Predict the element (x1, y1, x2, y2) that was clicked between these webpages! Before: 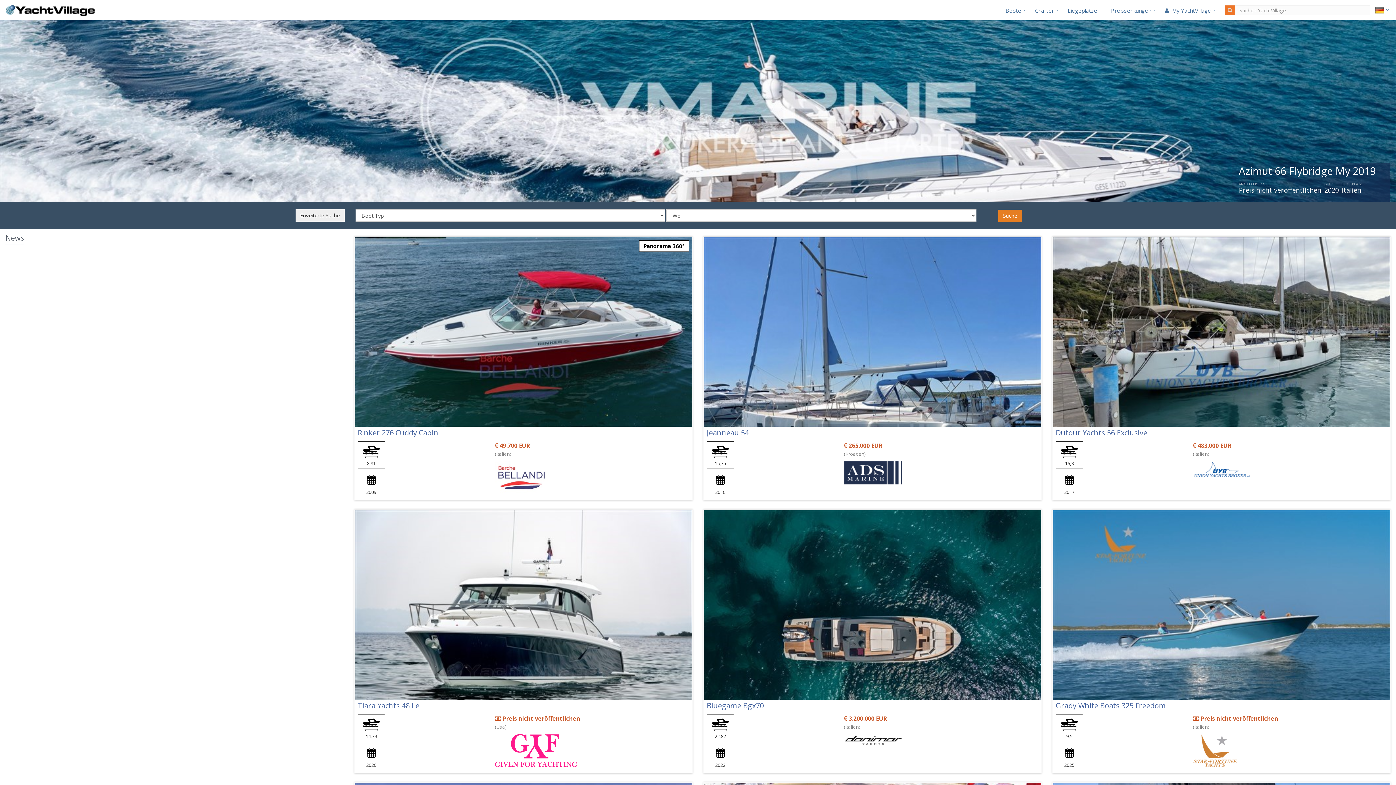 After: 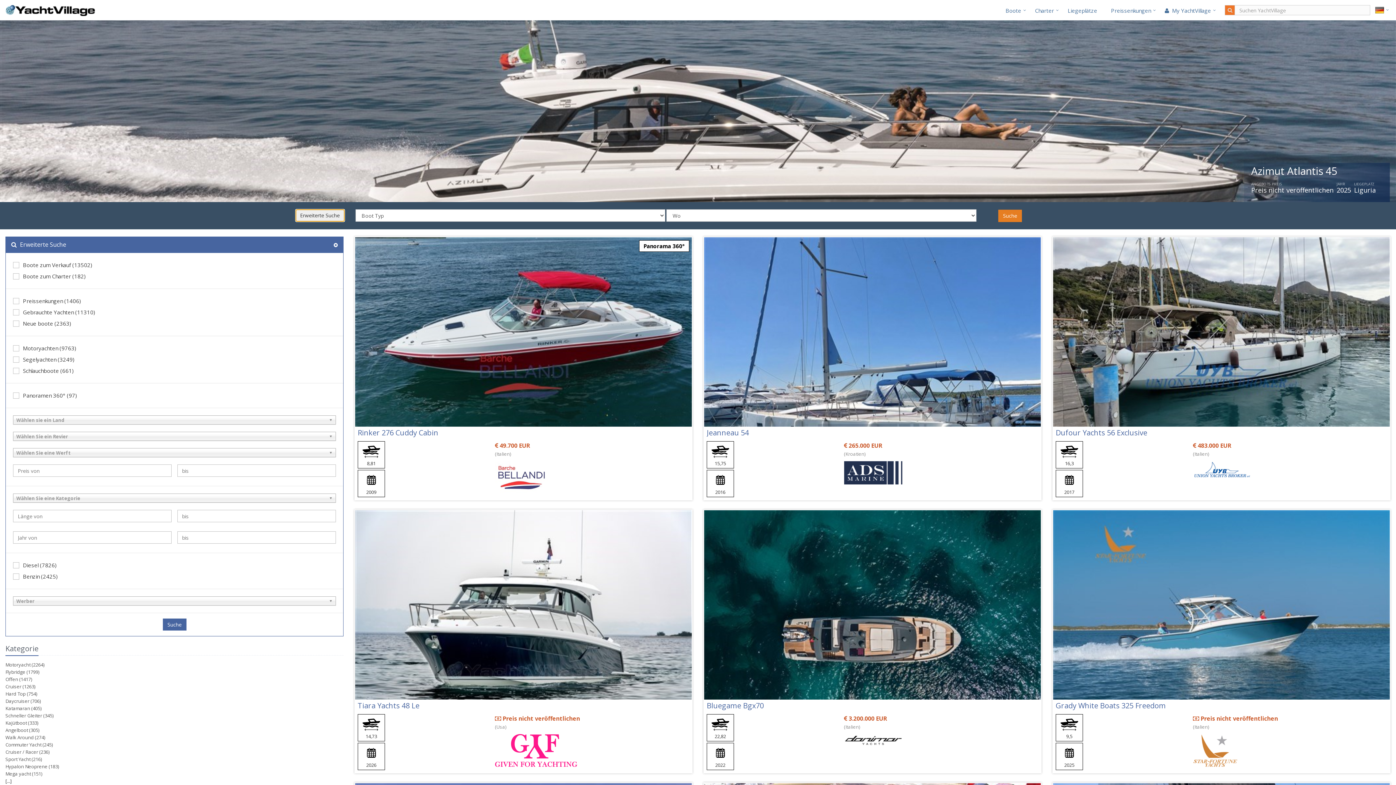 Action: label: Erweiterte Suche bbox: (295, 209, 344, 221)